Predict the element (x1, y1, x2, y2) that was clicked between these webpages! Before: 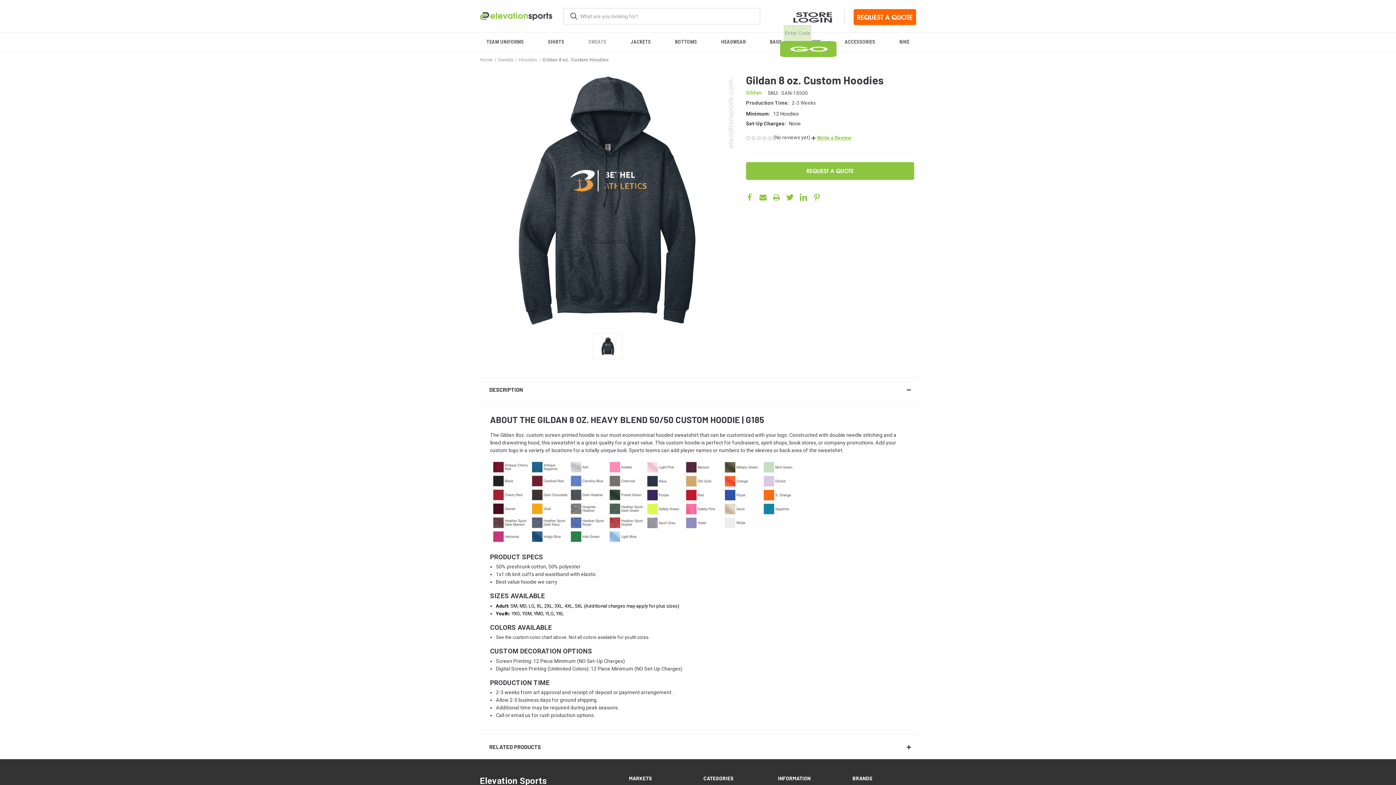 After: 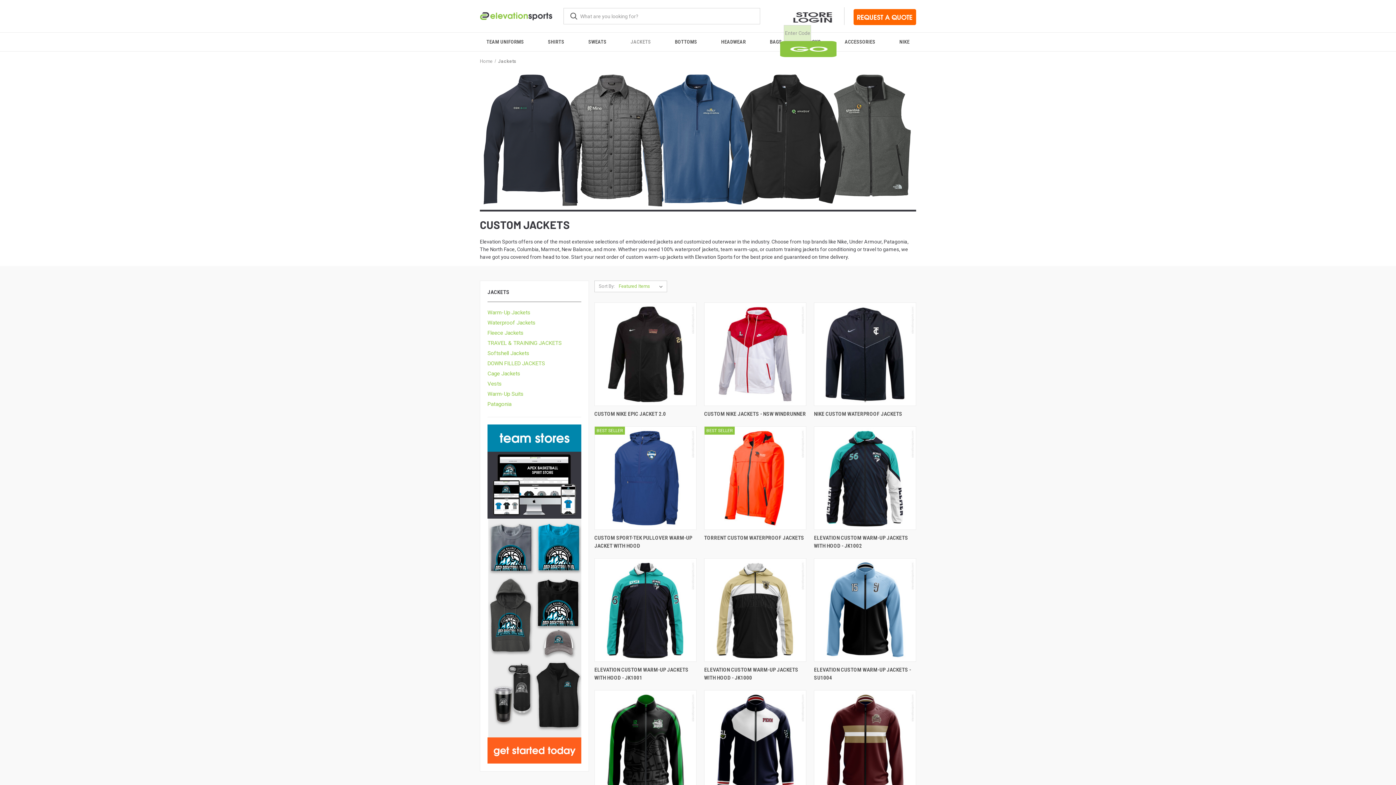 Action: label: Jackets bbox: (618, 32, 663, 51)